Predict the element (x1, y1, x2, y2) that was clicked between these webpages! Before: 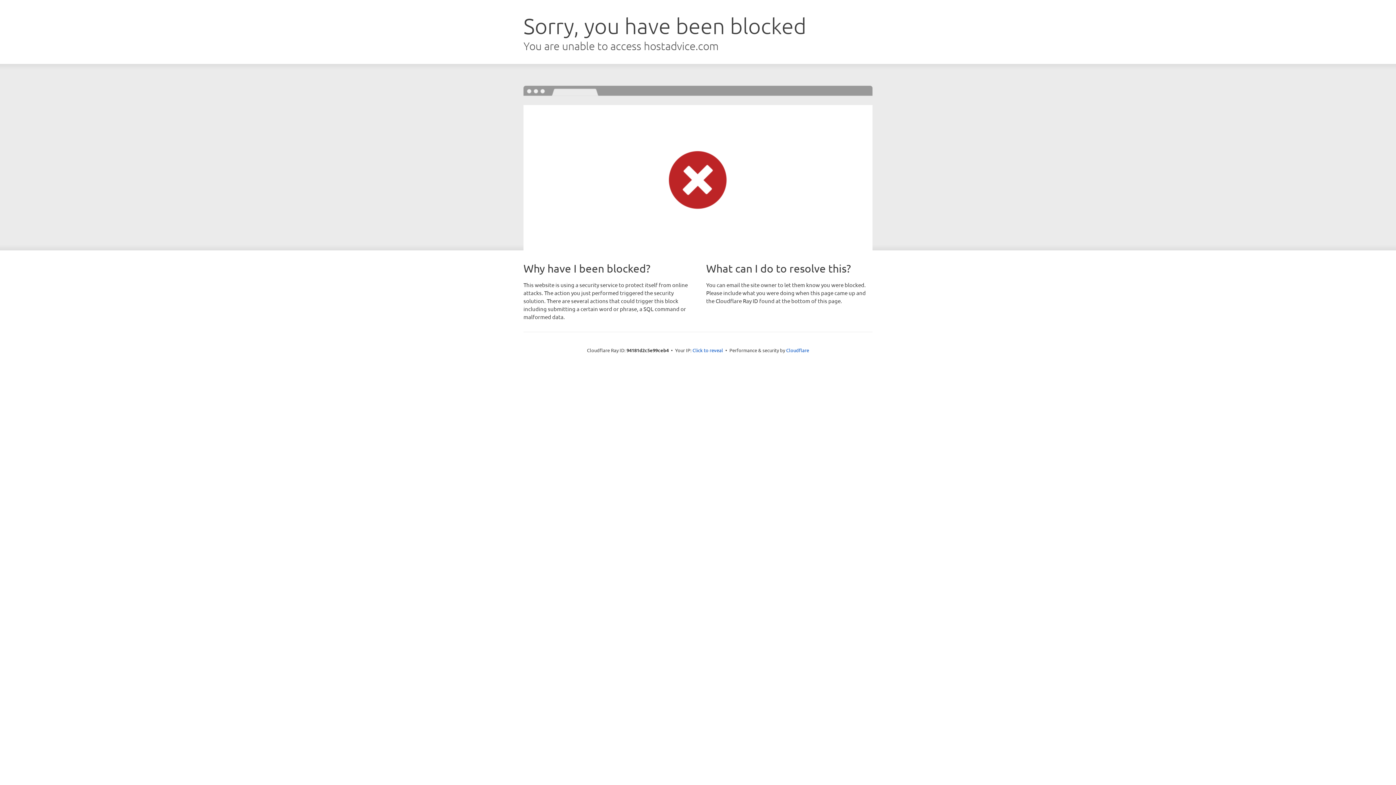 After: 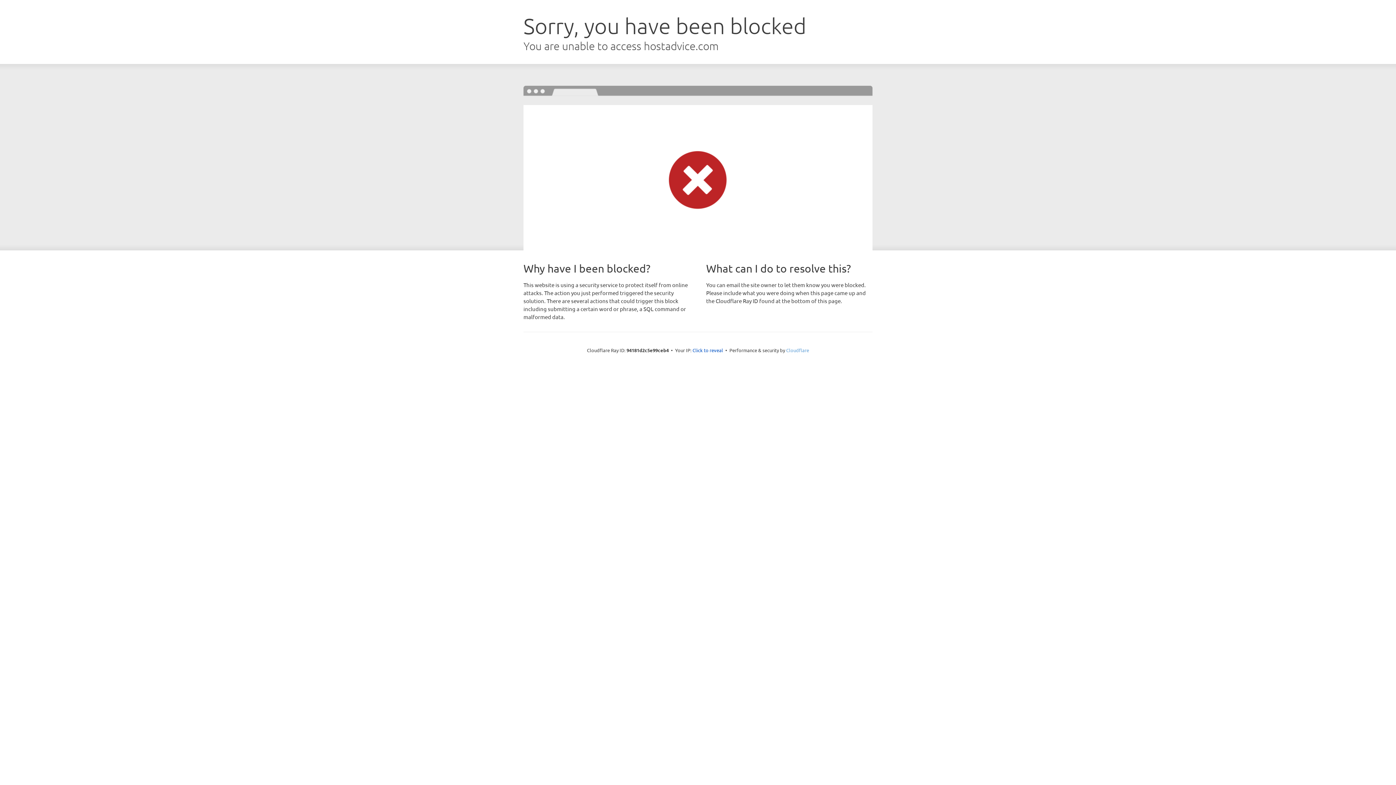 Action: label: Cloudflare bbox: (786, 347, 809, 353)